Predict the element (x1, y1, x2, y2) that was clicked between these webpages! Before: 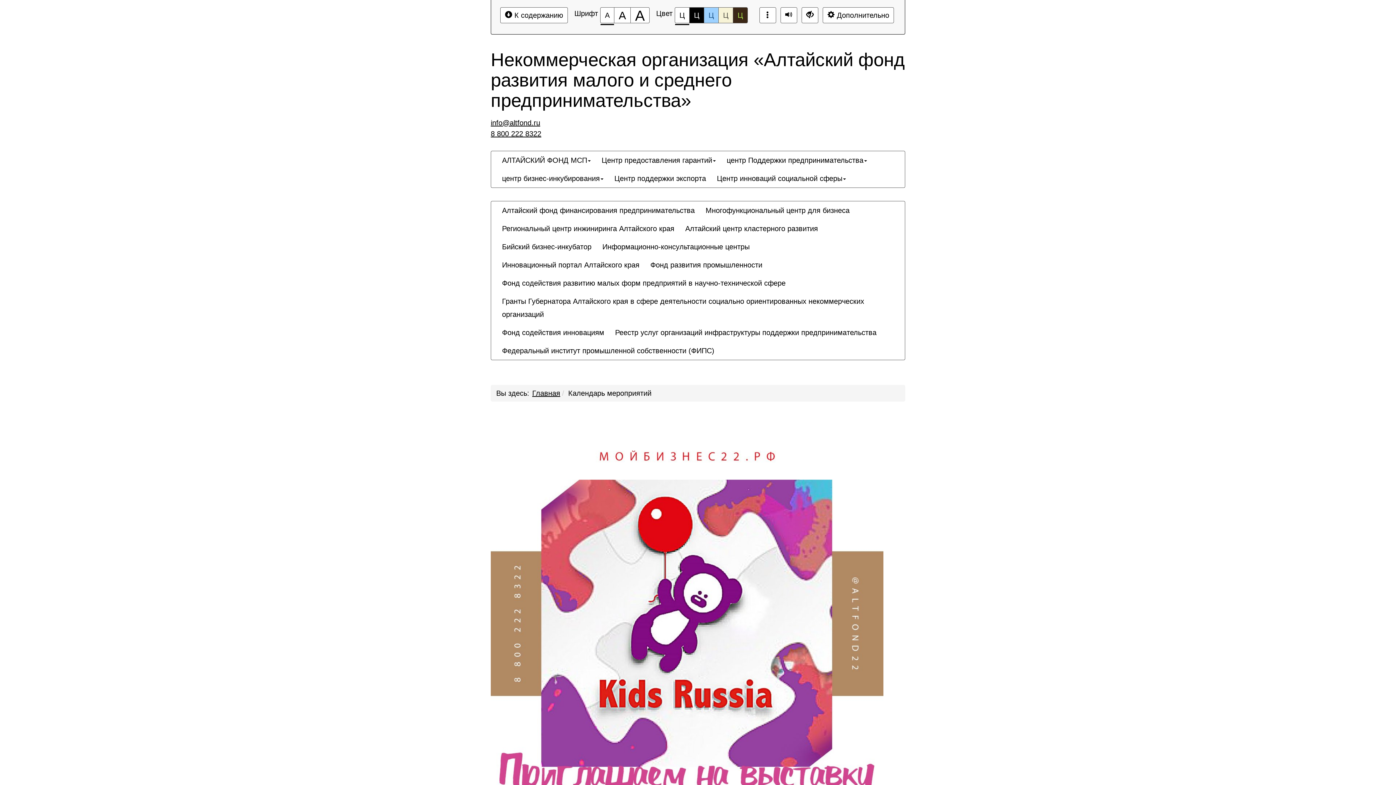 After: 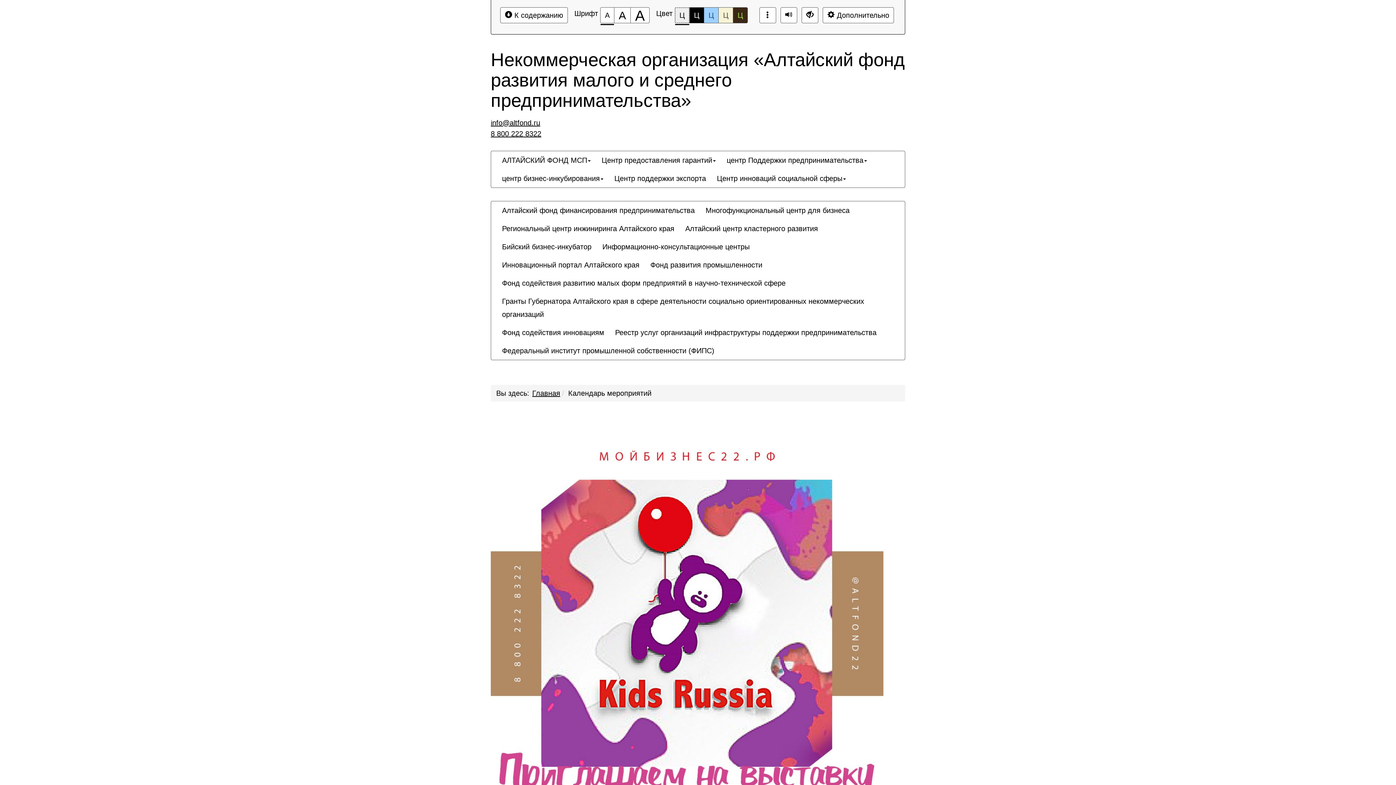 Action: label: Цветовая схема №1 bbox: (674, 7, 689, 23)